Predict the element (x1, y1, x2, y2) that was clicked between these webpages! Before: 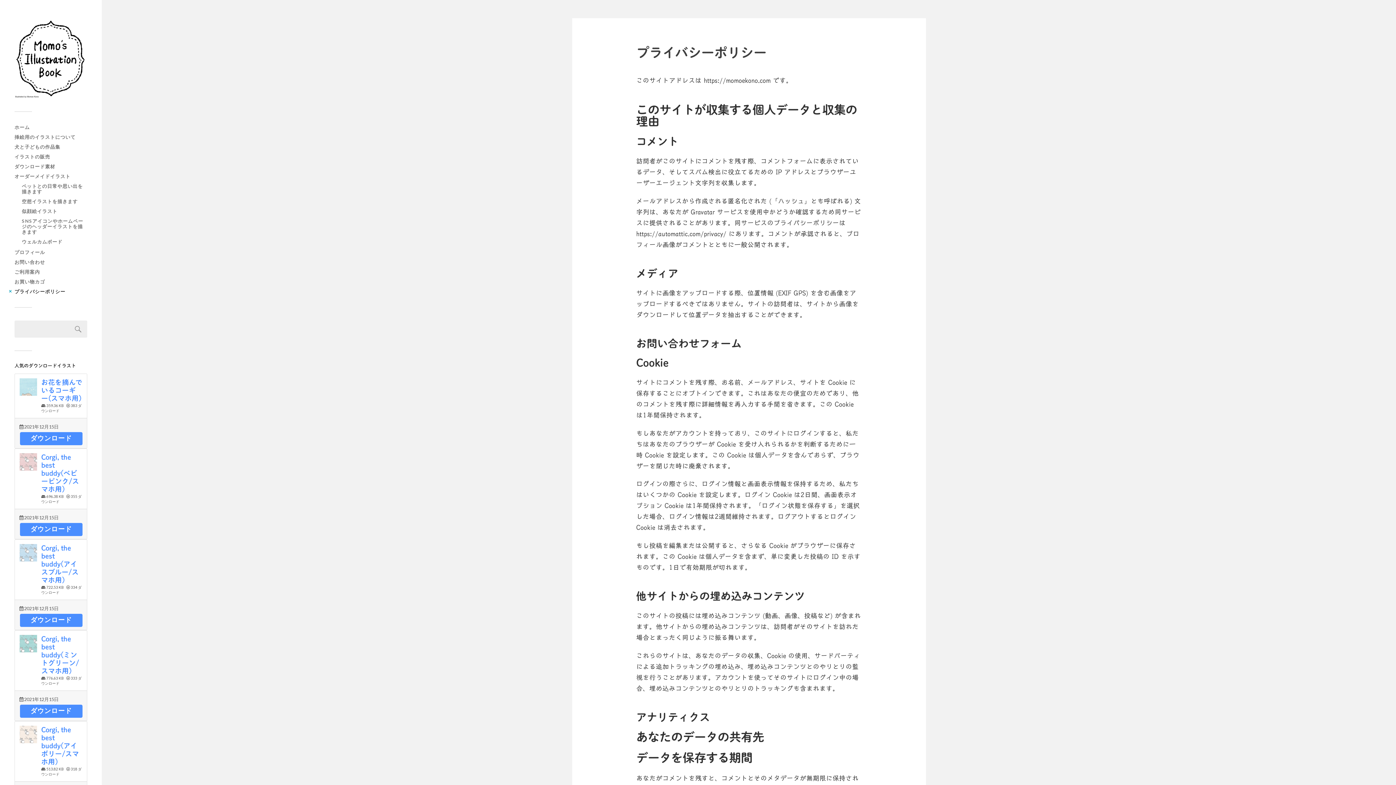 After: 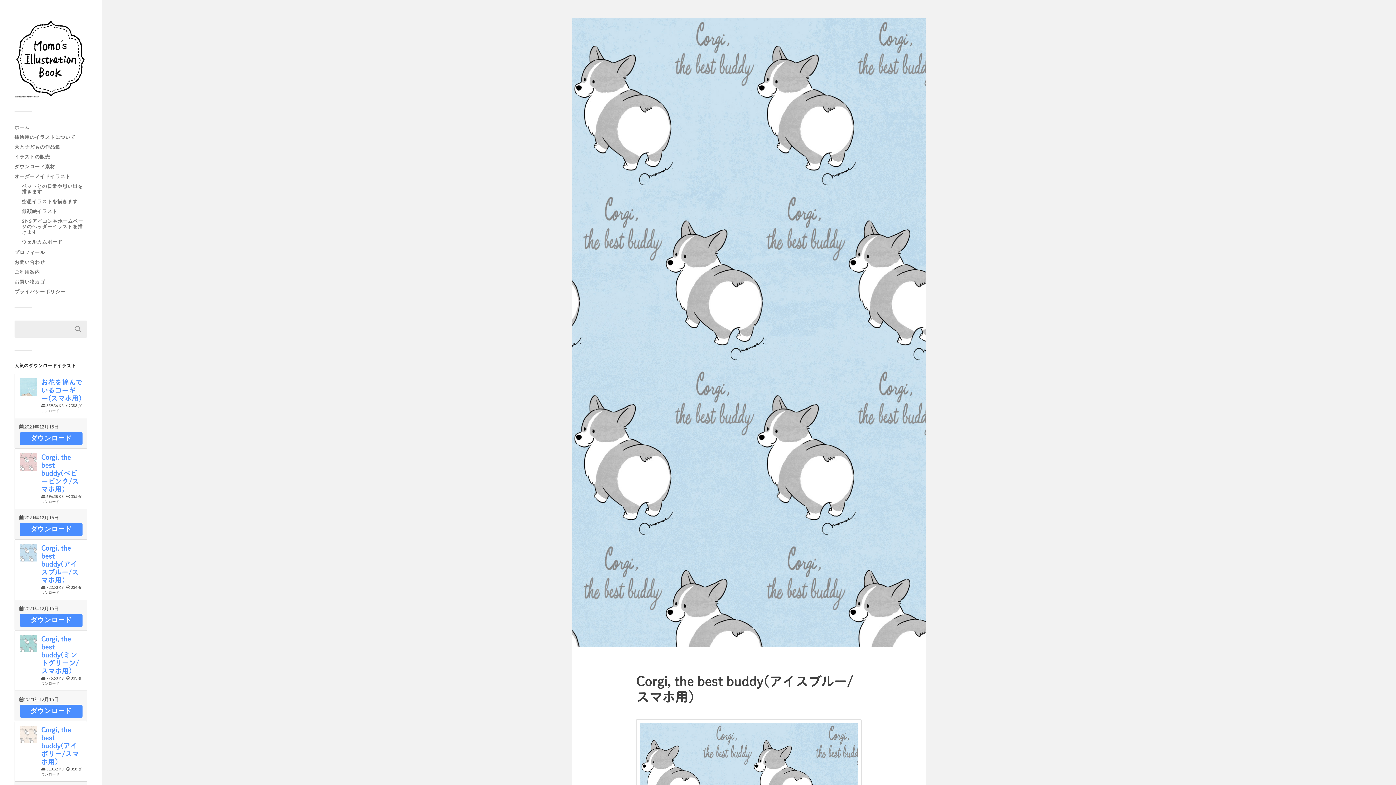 Action: bbox: (41, 545, 78, 583) label: Corgi, the best buddy(アイスブルー/スマホ用)